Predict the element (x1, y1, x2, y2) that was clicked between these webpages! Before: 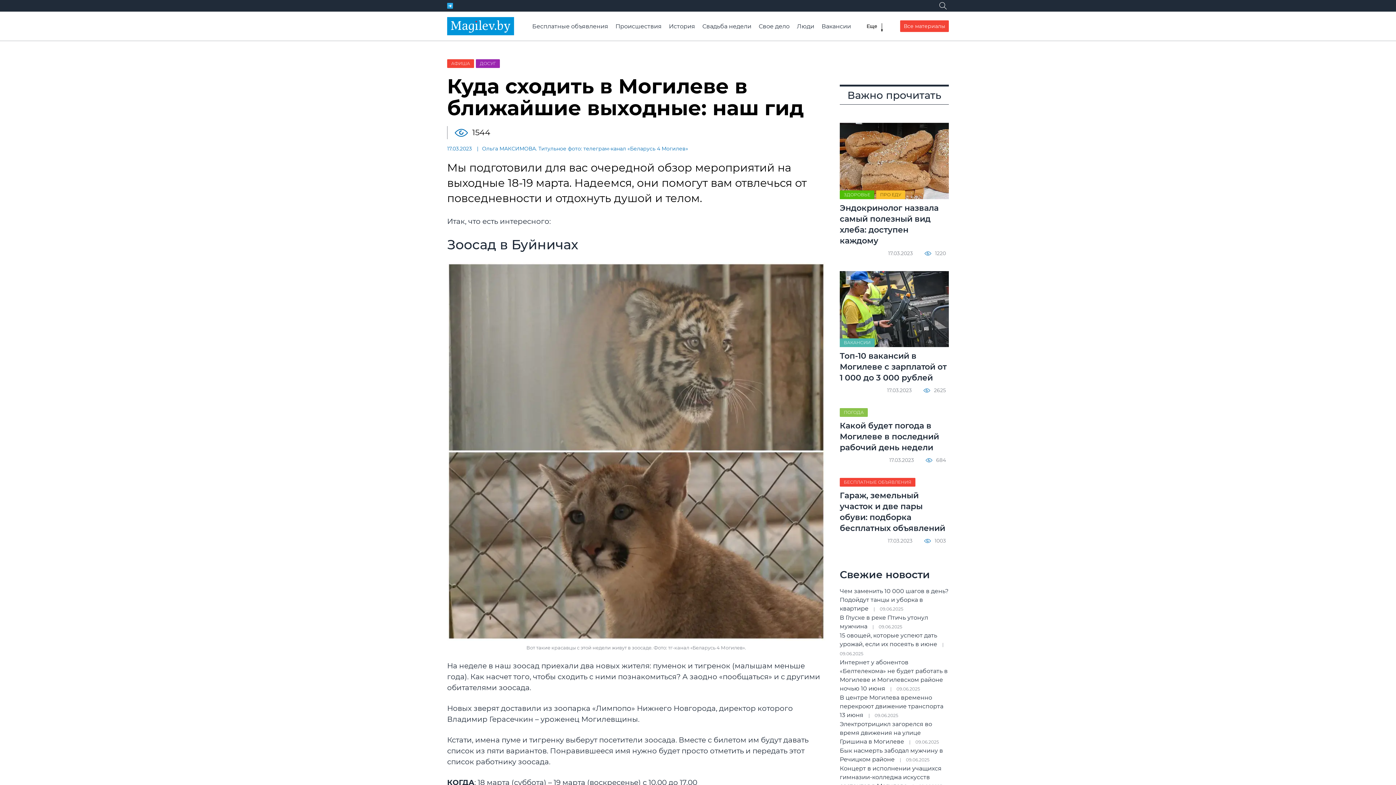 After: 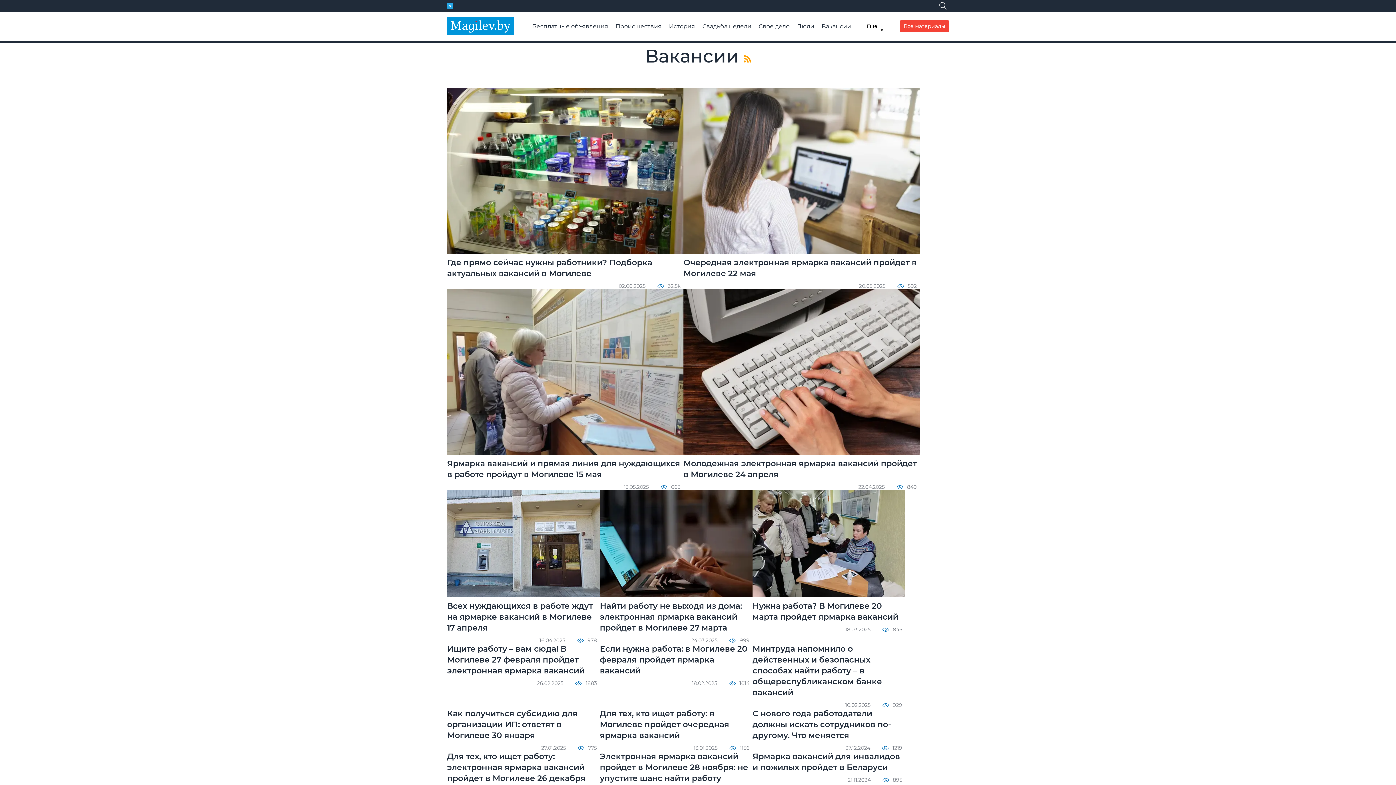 Action: label: Вакансии bbox: (818, 22, 854, 29)